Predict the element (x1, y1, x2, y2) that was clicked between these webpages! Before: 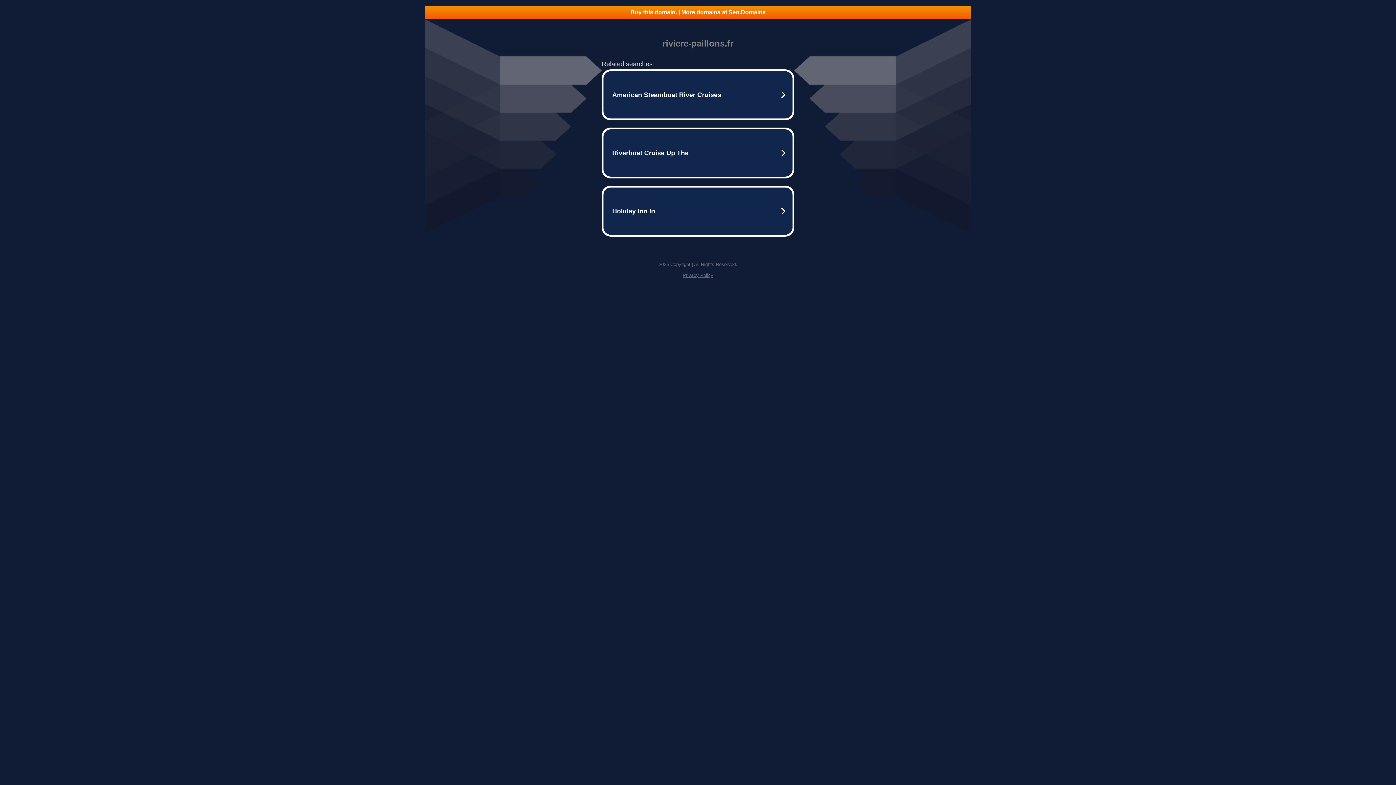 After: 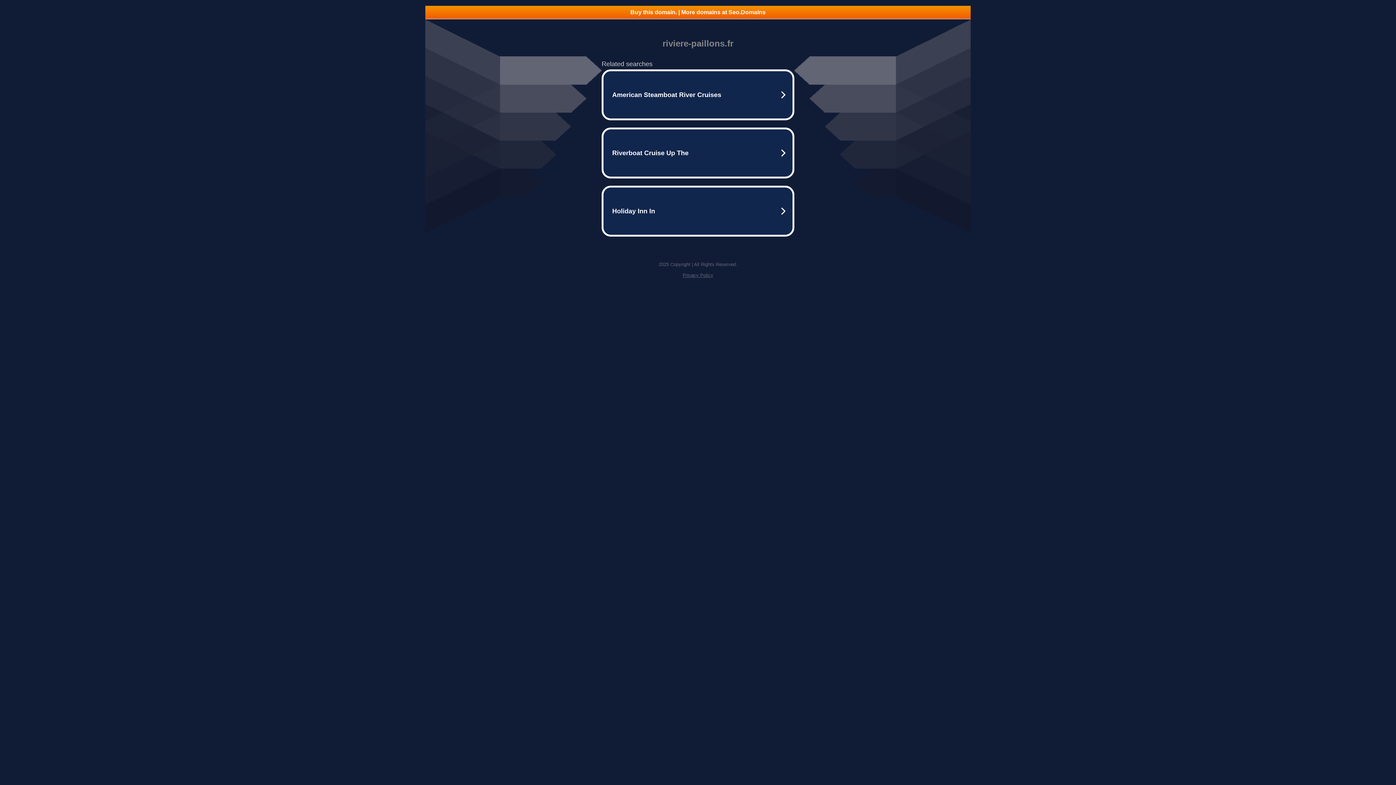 Action: label: Privacy Policy bbox: (682, 272, 713, 278)